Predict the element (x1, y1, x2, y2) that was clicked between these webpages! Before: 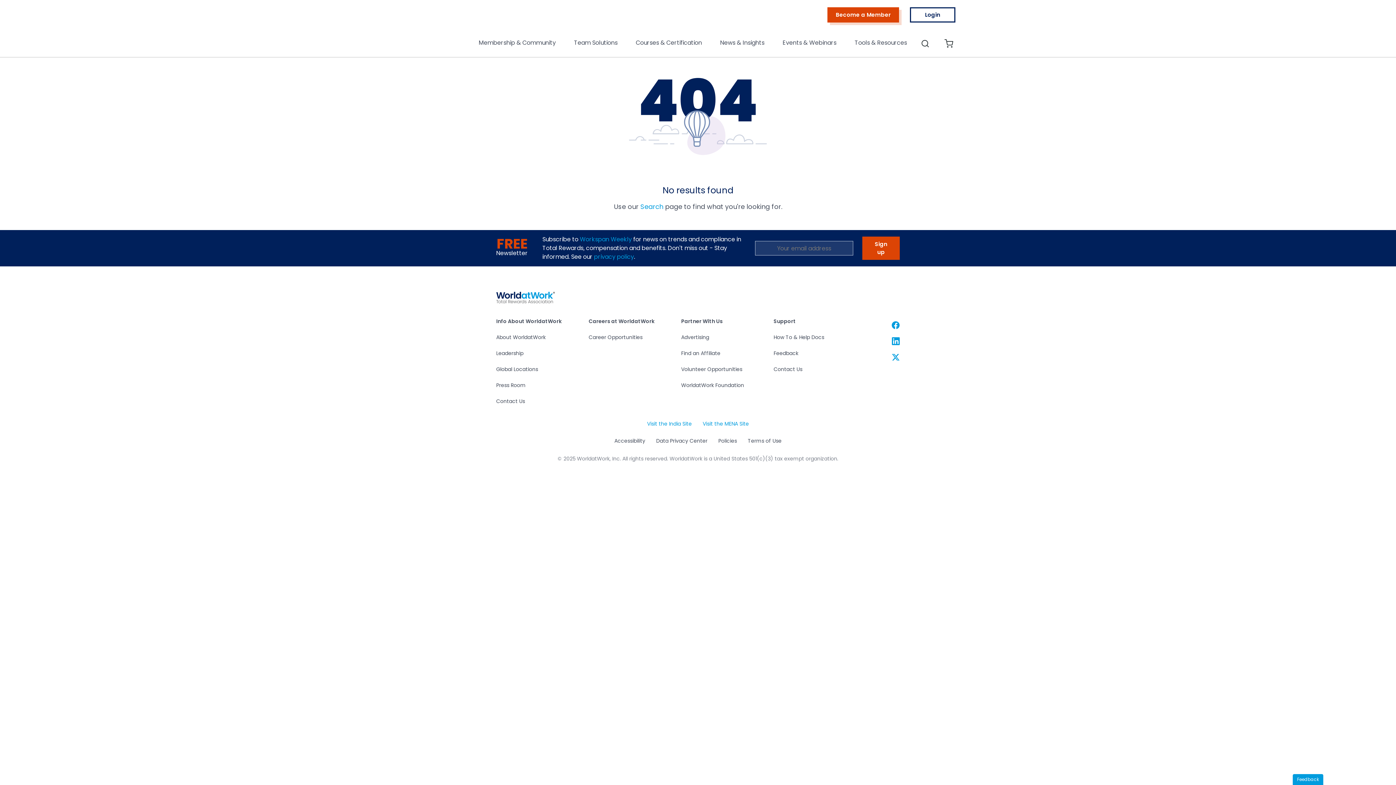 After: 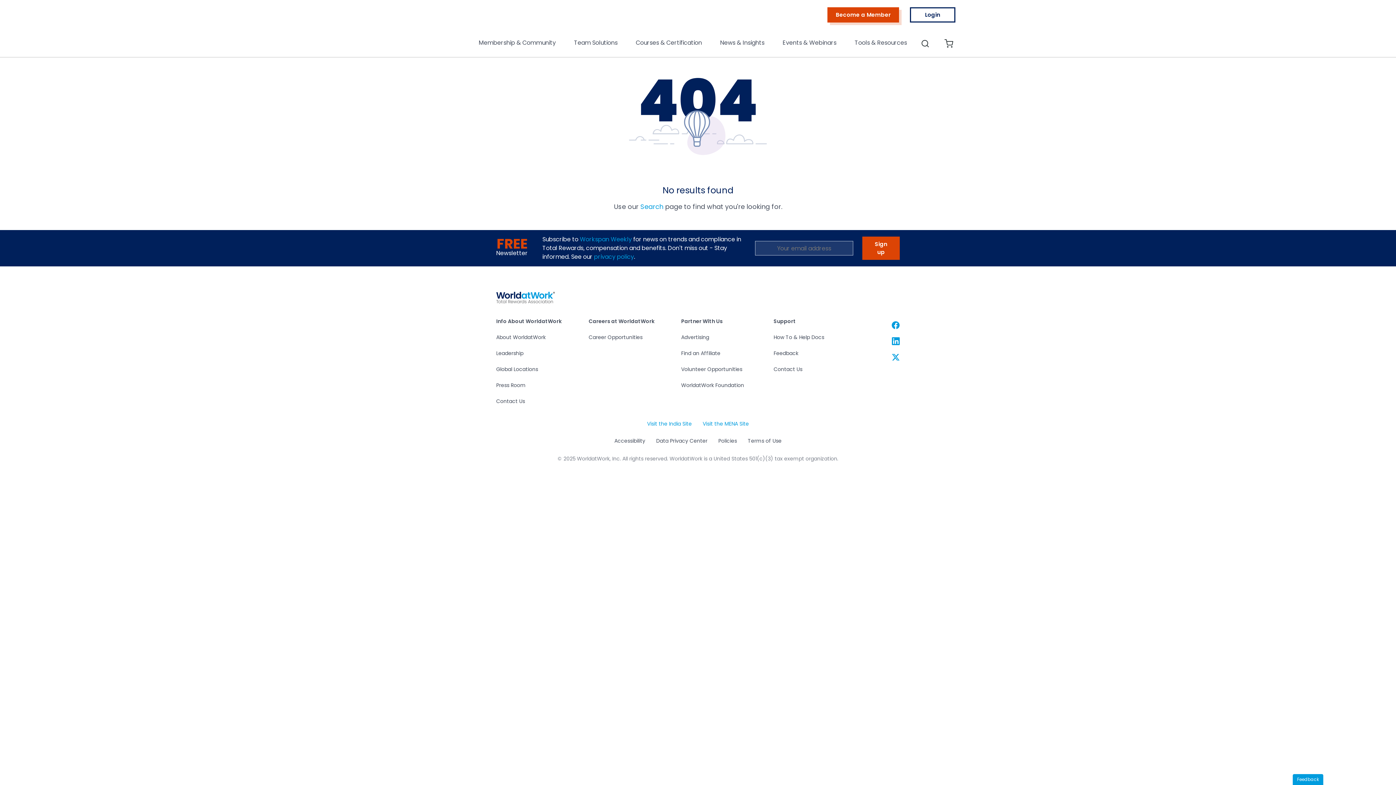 Action: label: WorldatWork Linkedin link bbox: (892, 336, 900, 345)